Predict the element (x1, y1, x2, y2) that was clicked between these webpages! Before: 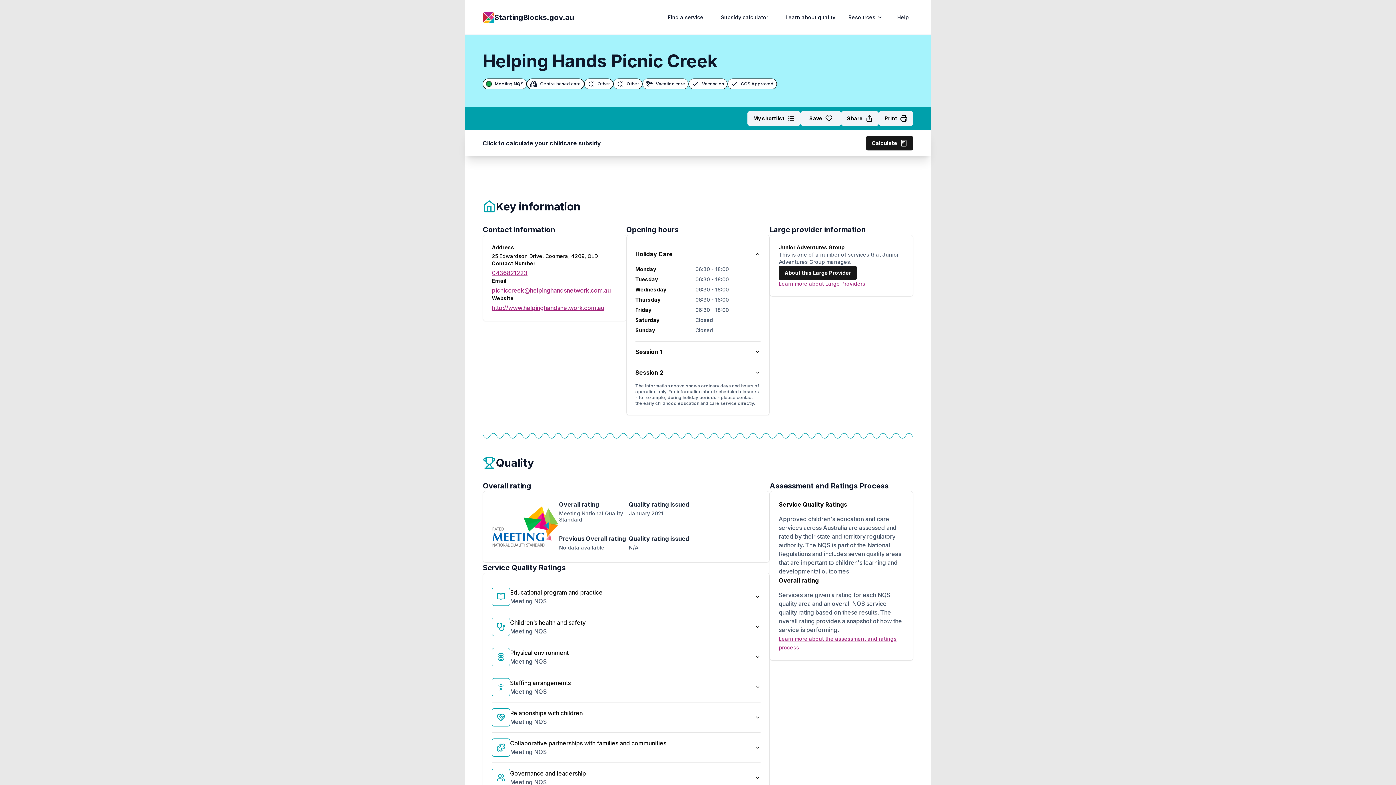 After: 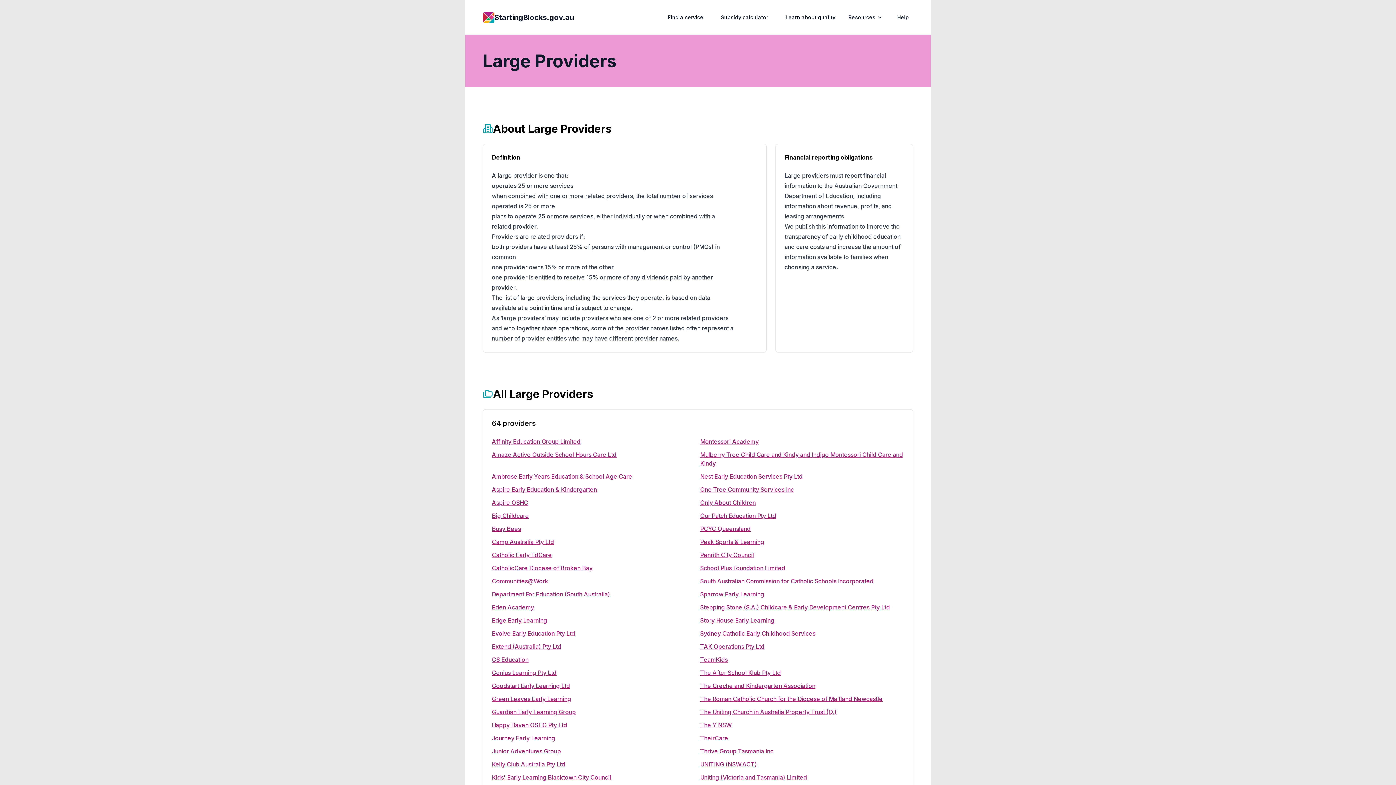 Action: bbox: (779, 280, 865, 287) label: Learn more about Large Providers